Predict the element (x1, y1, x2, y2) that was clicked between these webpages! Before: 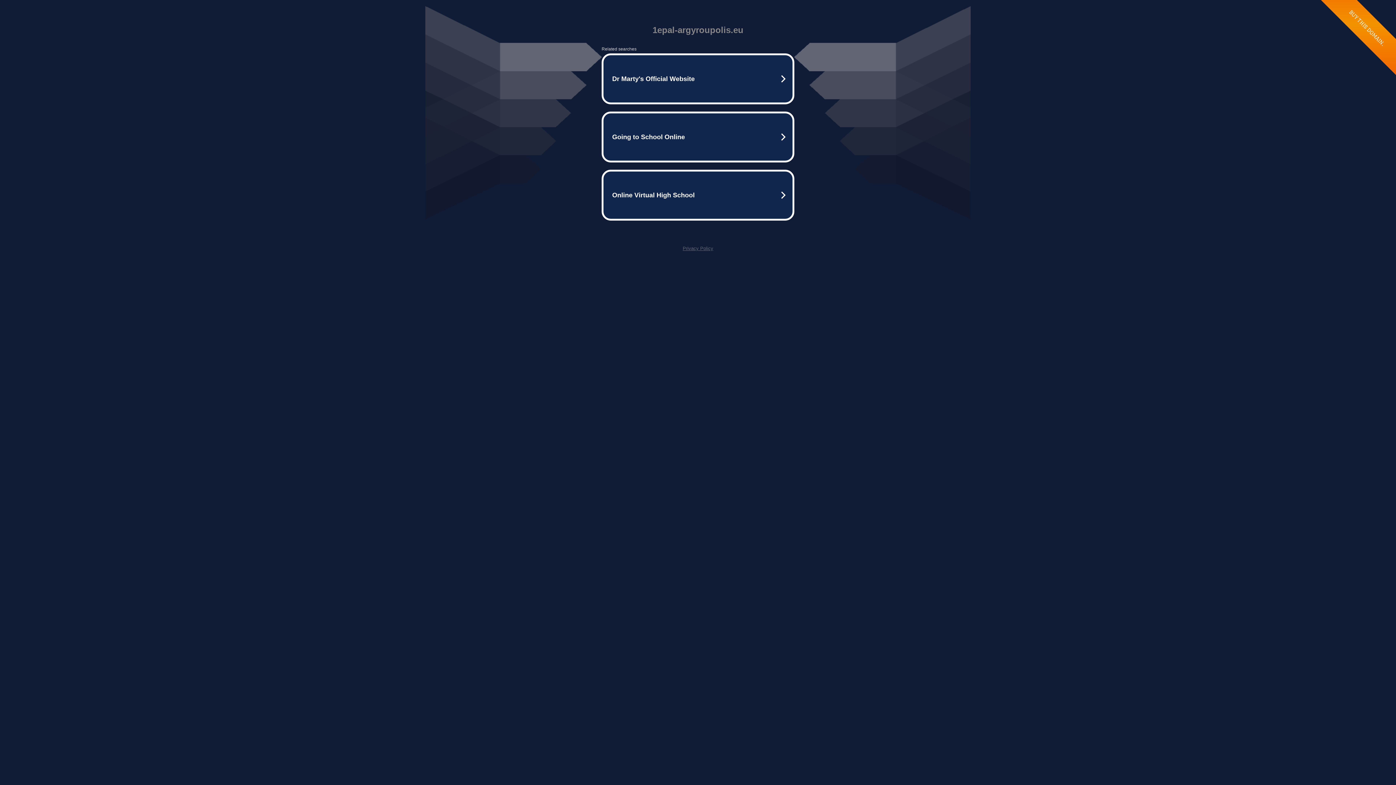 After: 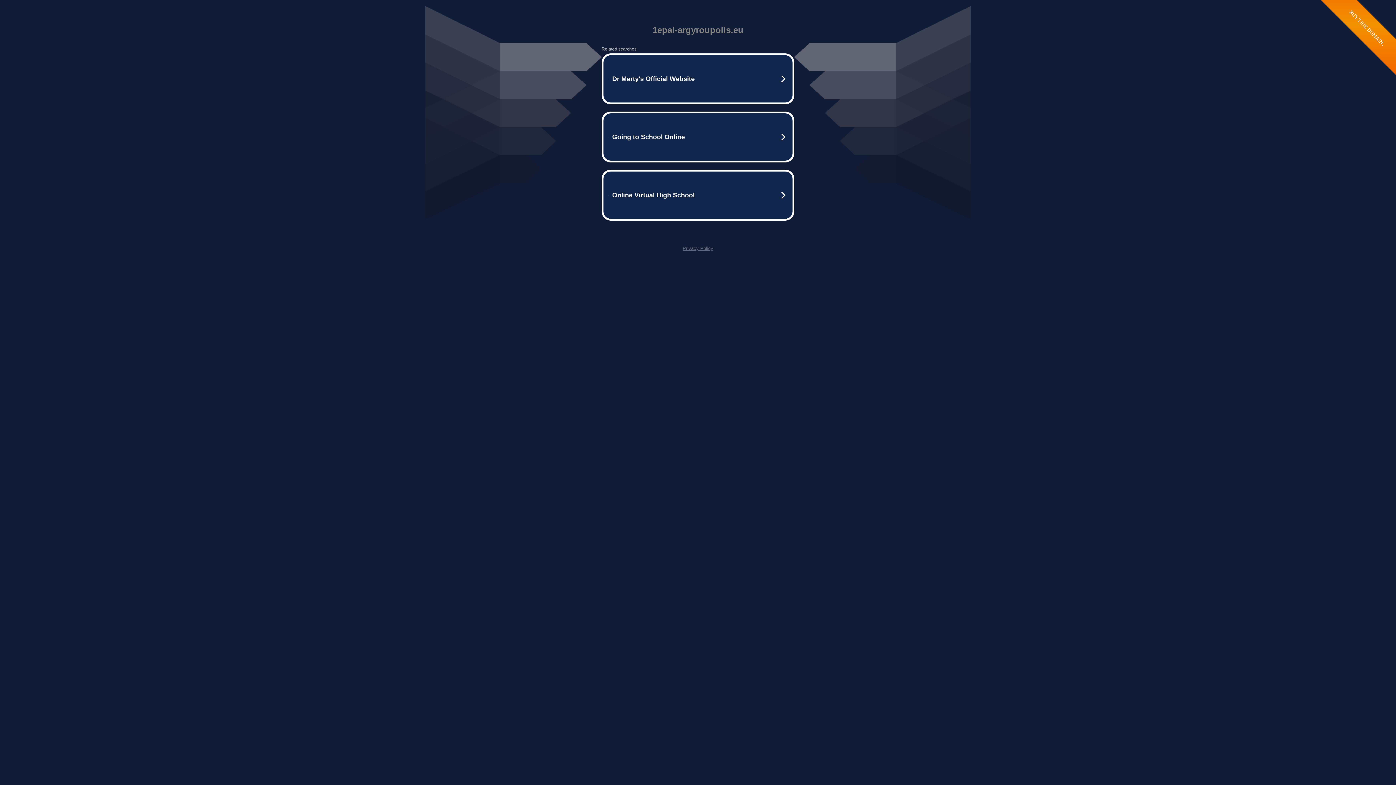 Action: label: Privacy Policy bbox: (682, 245, 713, 251)